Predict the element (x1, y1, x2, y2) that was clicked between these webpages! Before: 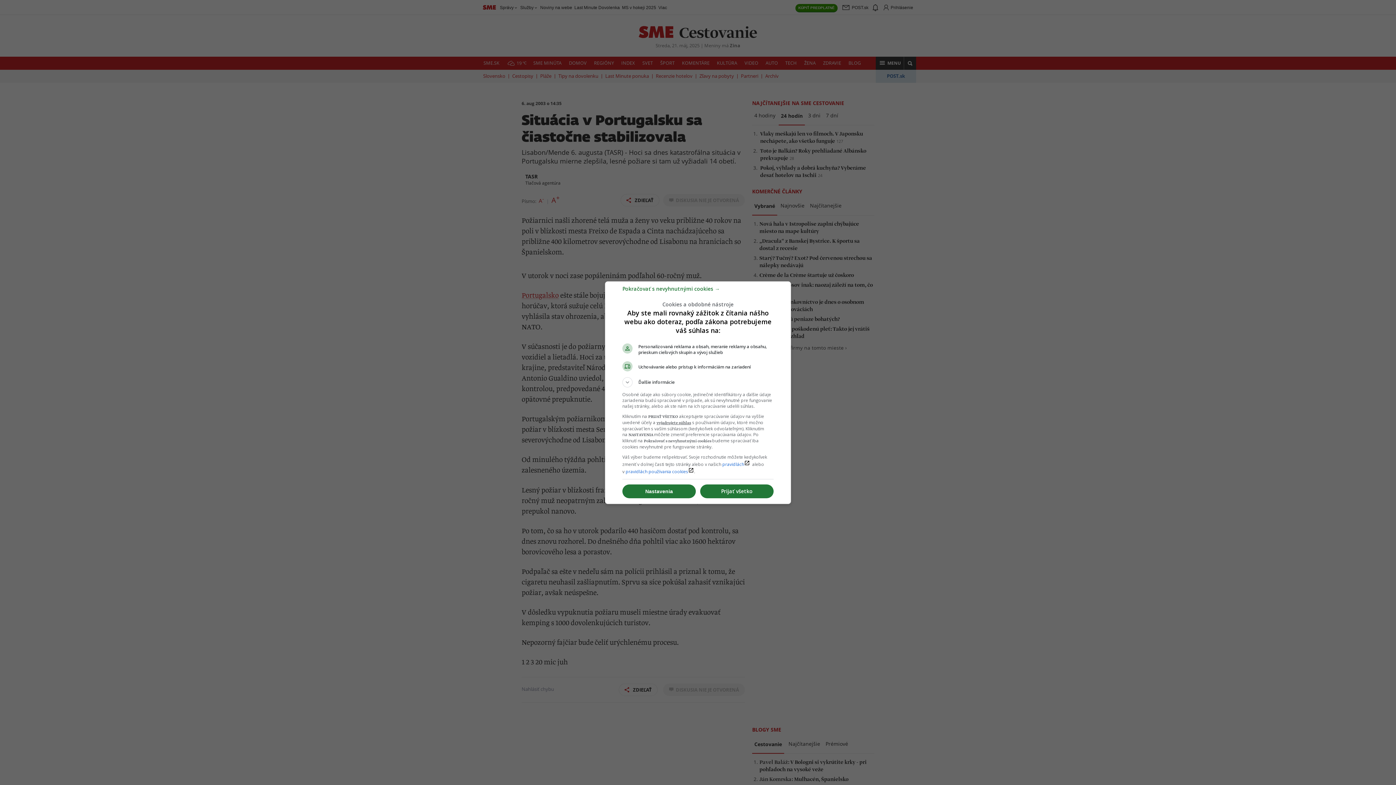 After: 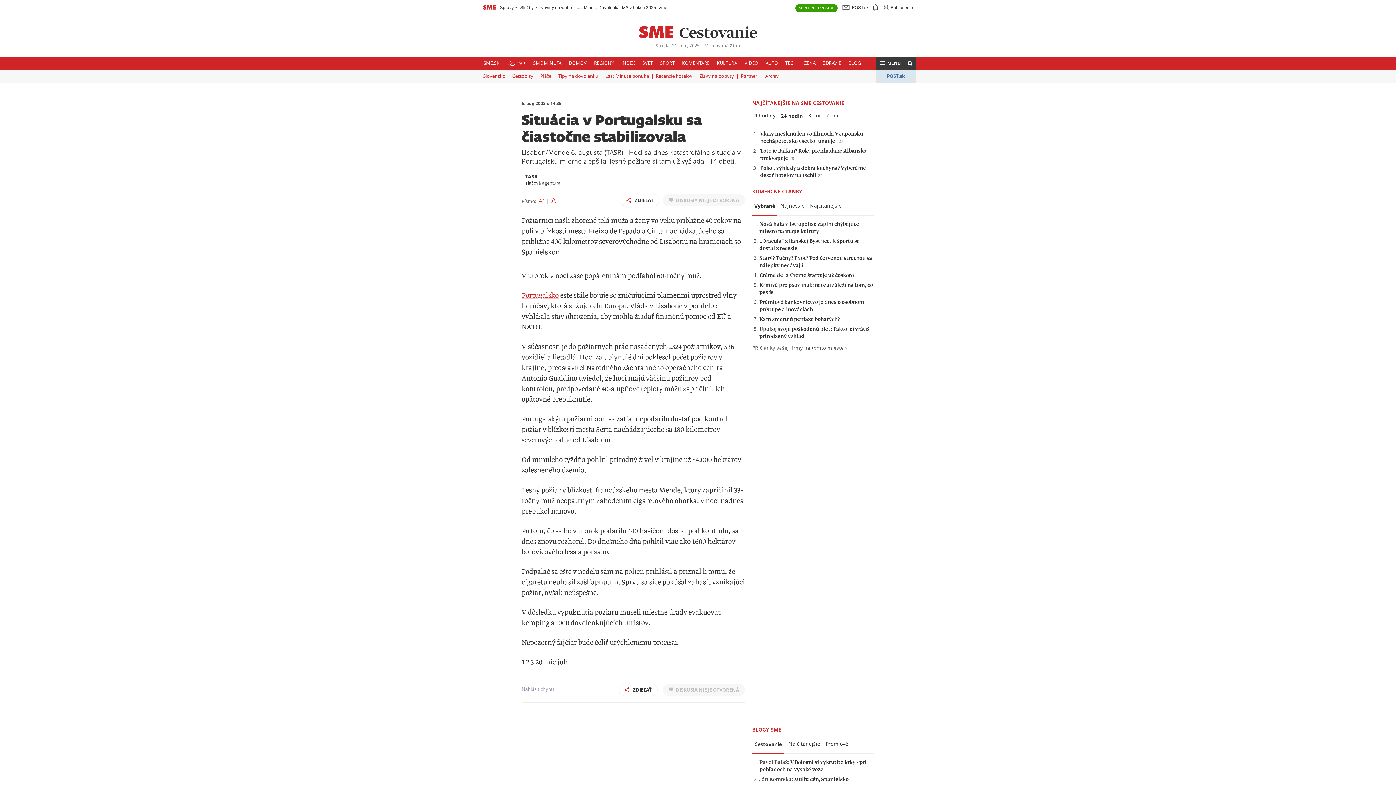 Action: label: Pokračovať s nevyhnutnými cookies → bbox: (622, 288, 720, 295)